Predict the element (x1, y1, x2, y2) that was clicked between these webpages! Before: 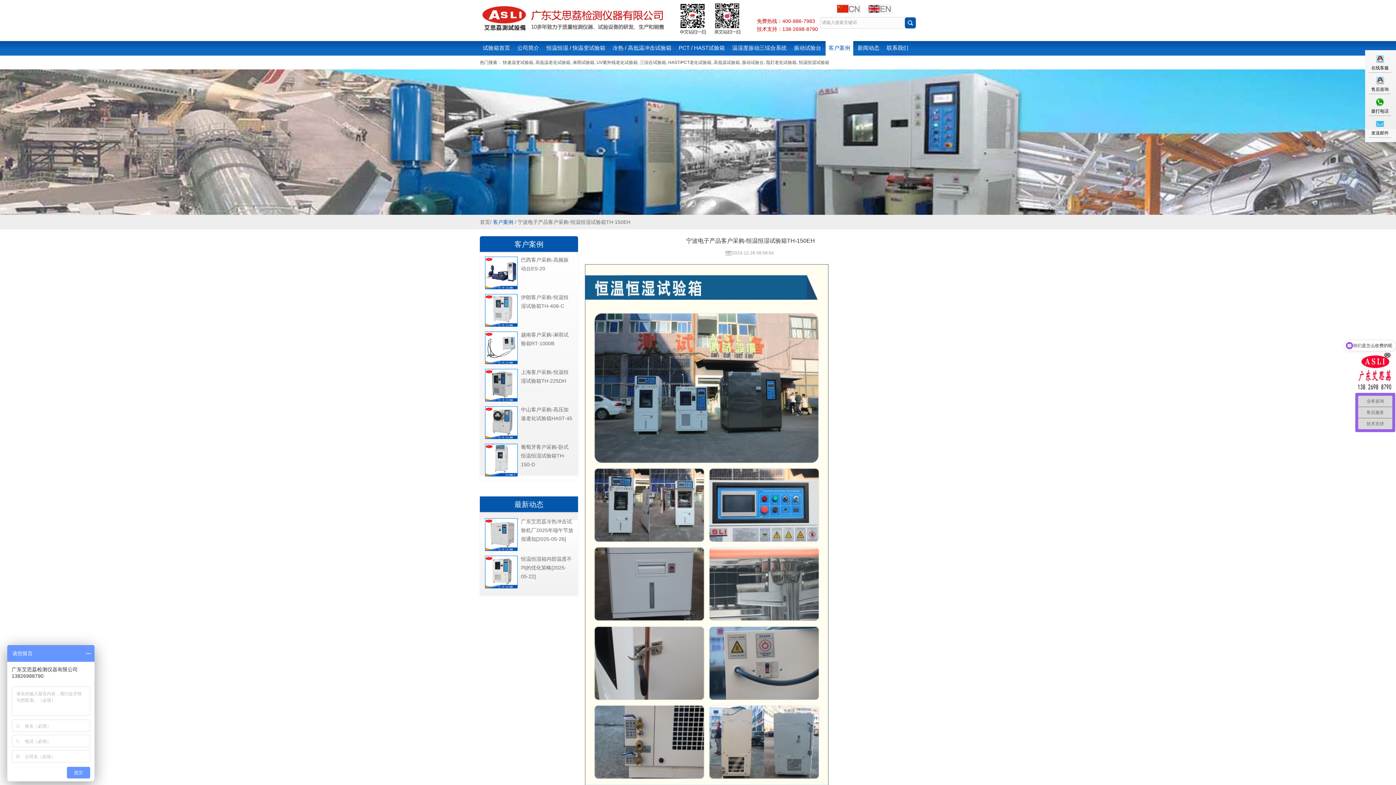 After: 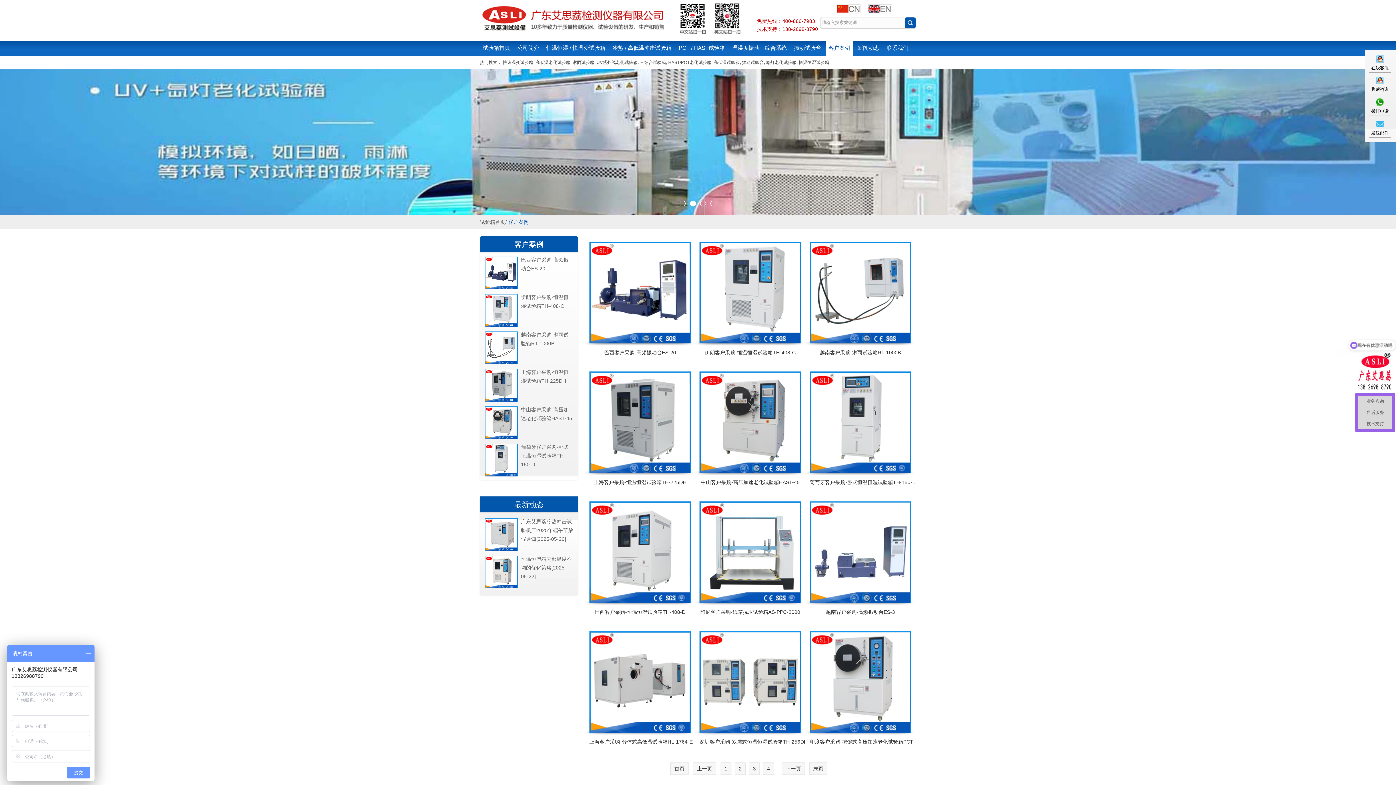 Action: label: 客户案例 bbox: (825, 41, 853, 55)